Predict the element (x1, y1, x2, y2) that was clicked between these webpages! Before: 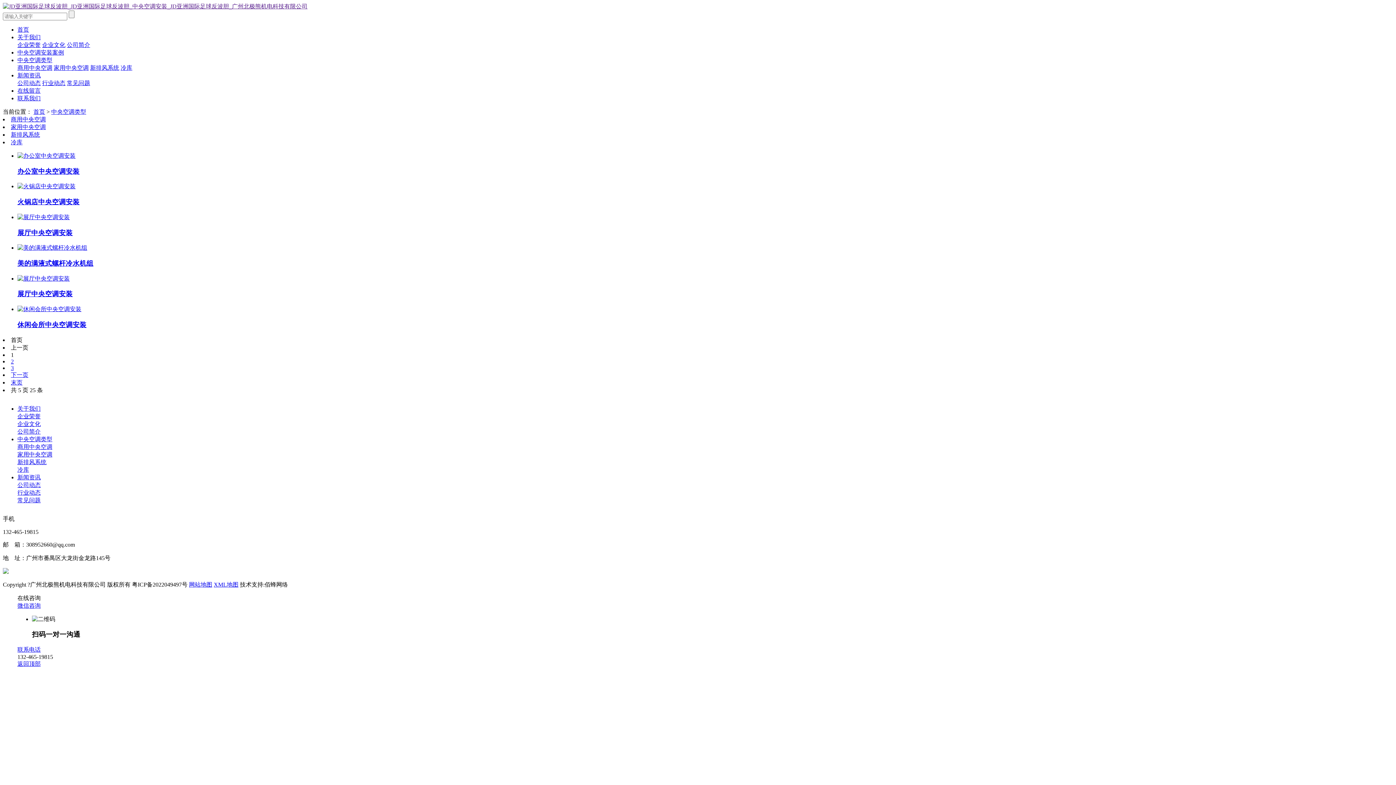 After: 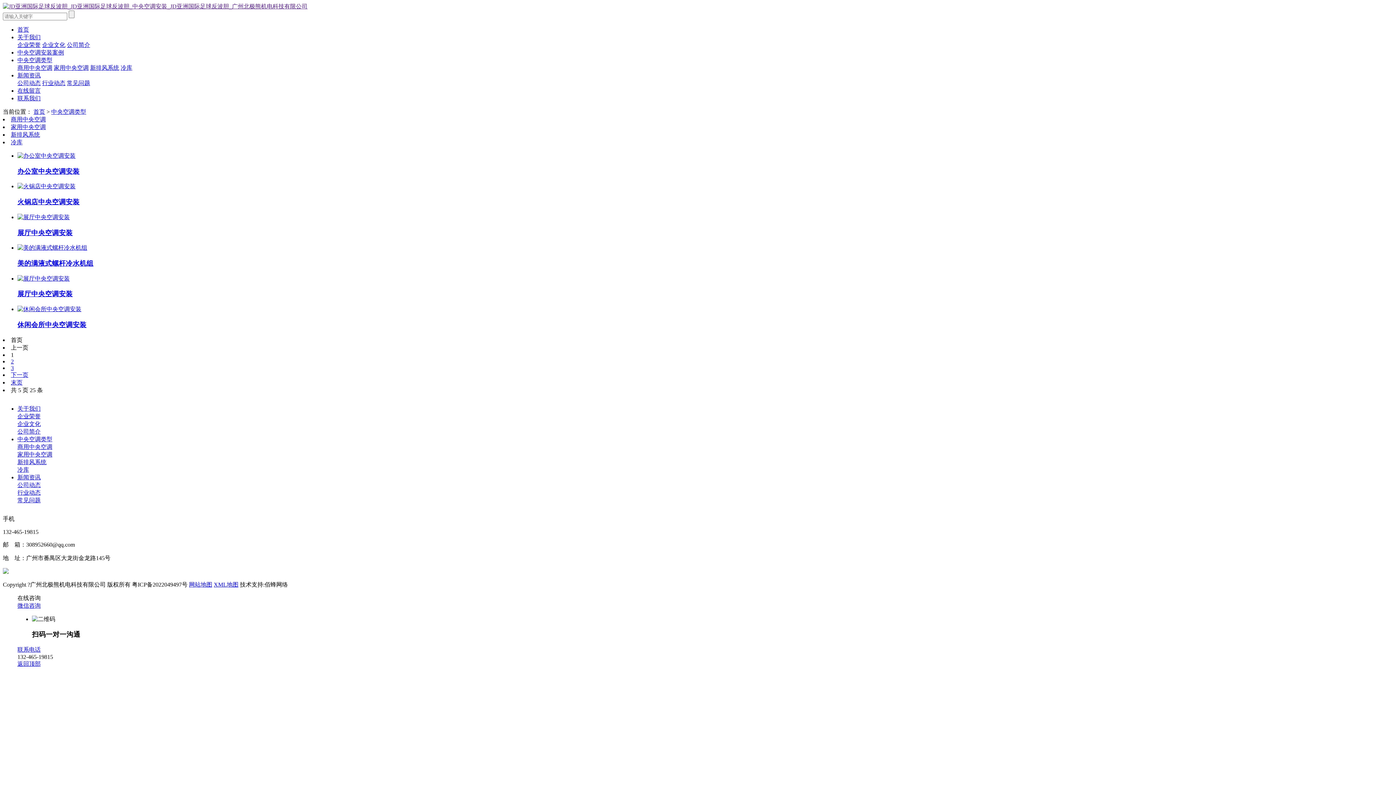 Action: bbox: (17, 436, 52, 442) label: 中央空调类型